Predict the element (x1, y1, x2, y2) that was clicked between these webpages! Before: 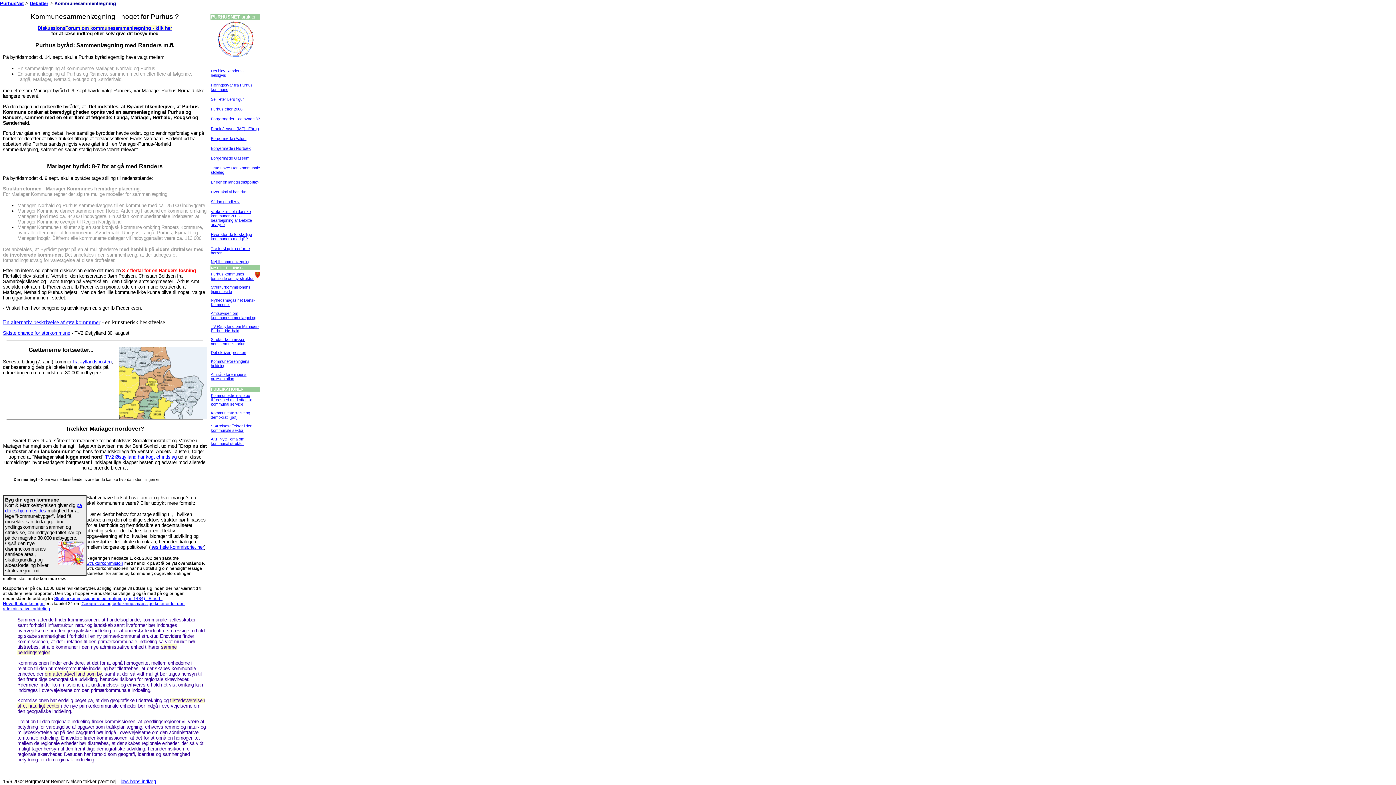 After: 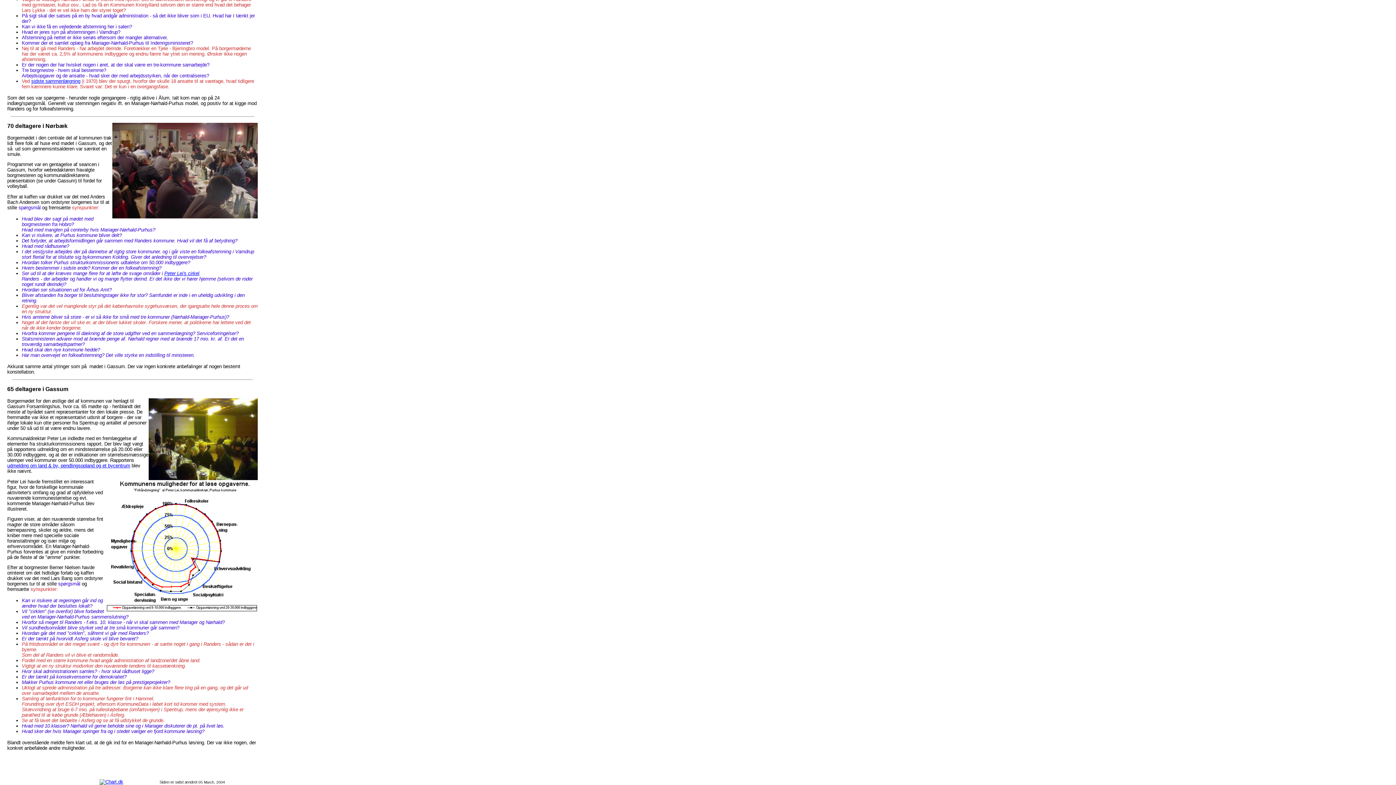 Action: bbox: (210, 146, 250, 150) label: Borgermøde i Nørbæk